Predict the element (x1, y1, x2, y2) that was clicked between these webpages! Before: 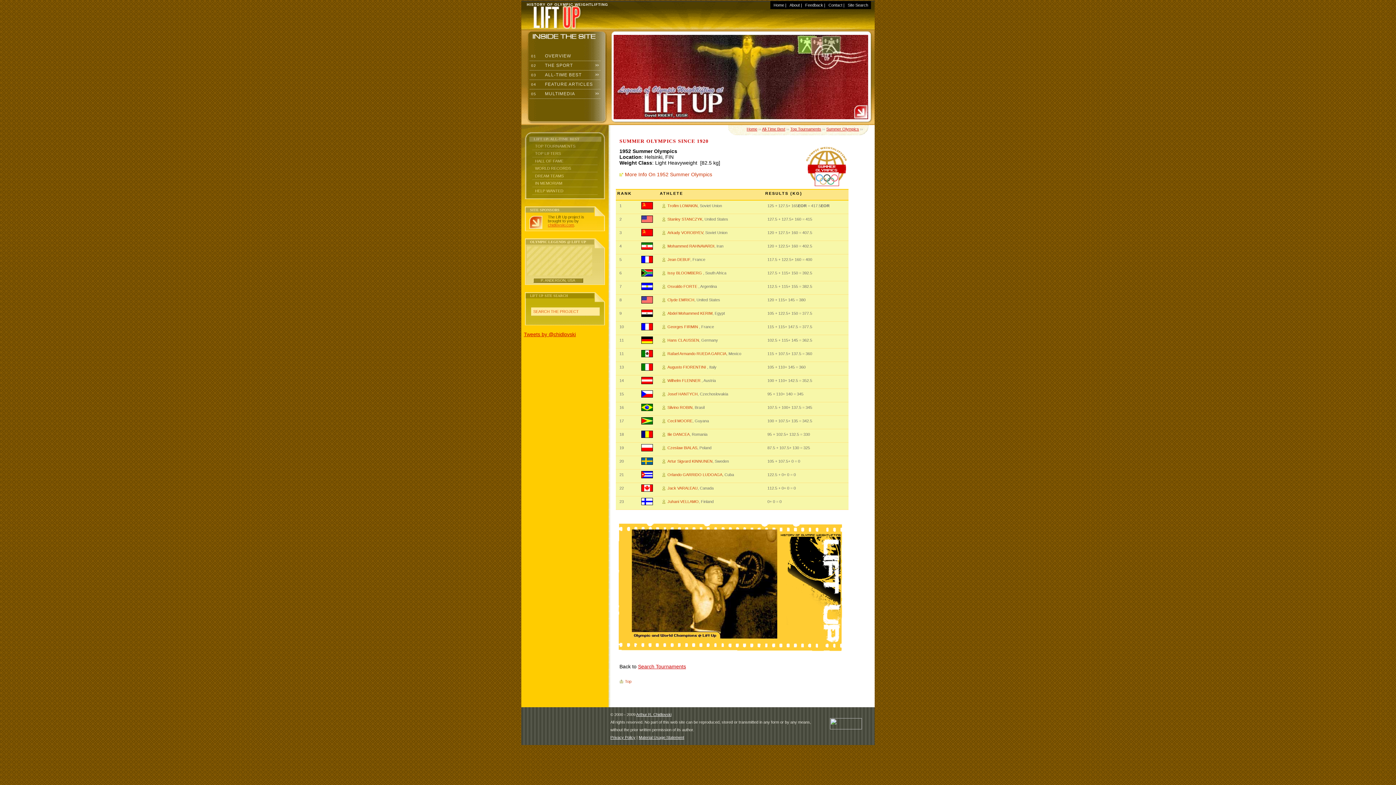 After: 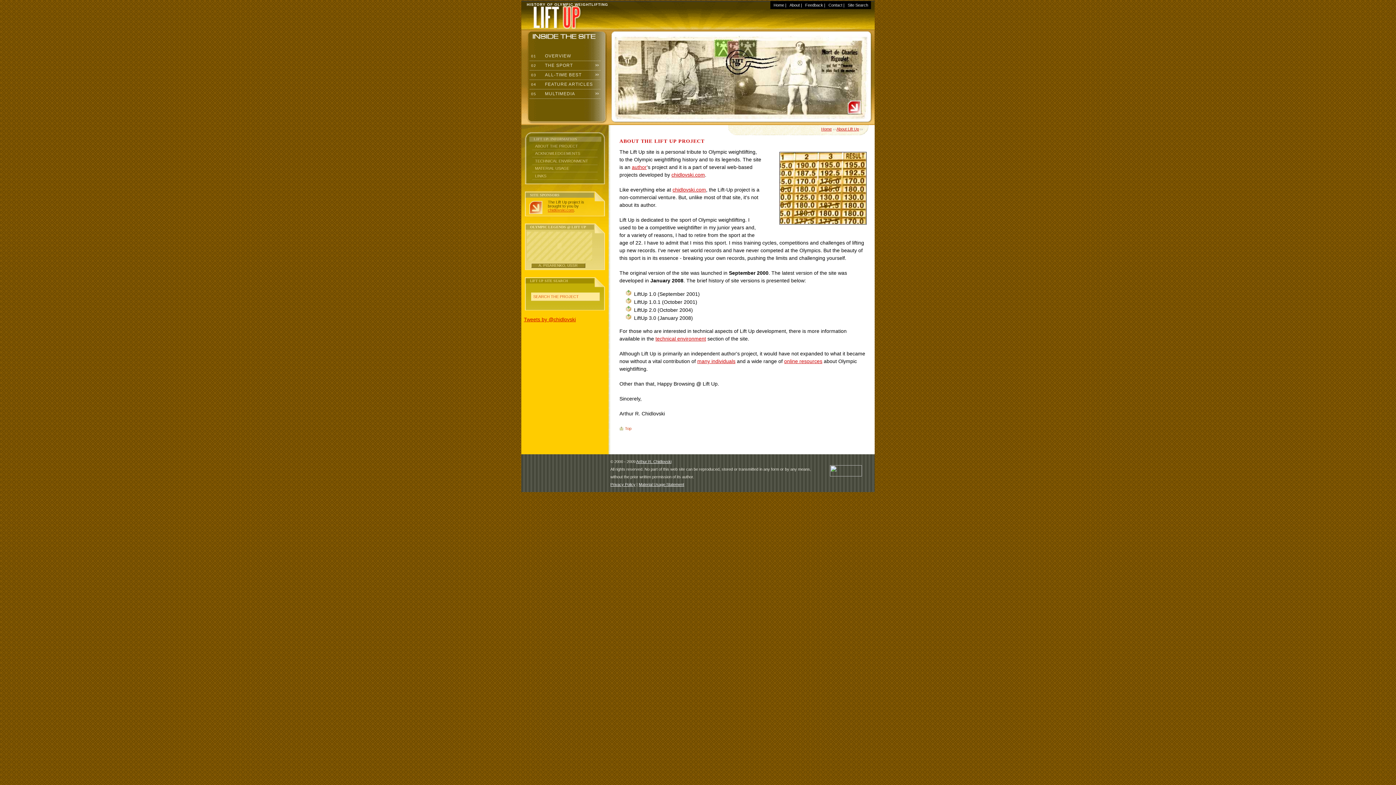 Action: label: About bbox: (789, 2, 800, 7)